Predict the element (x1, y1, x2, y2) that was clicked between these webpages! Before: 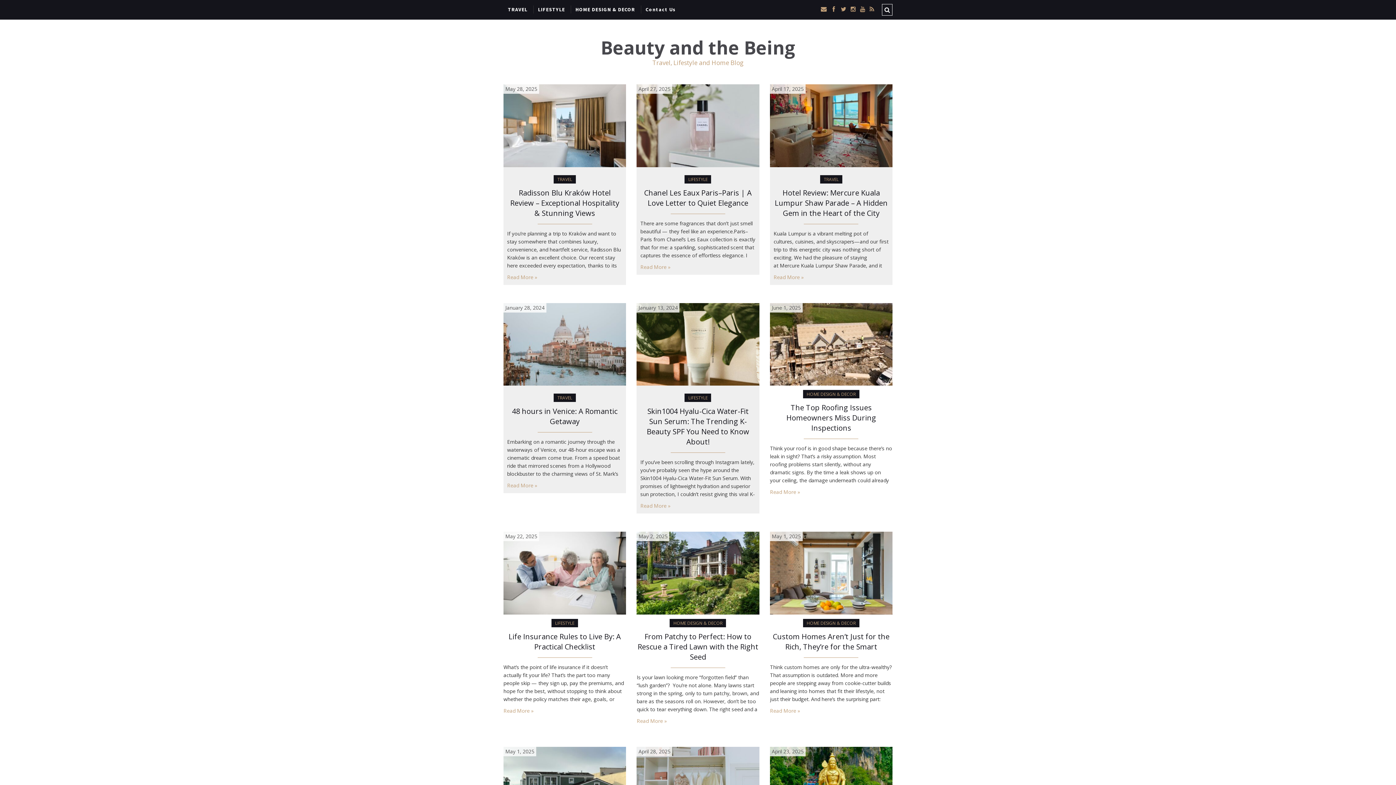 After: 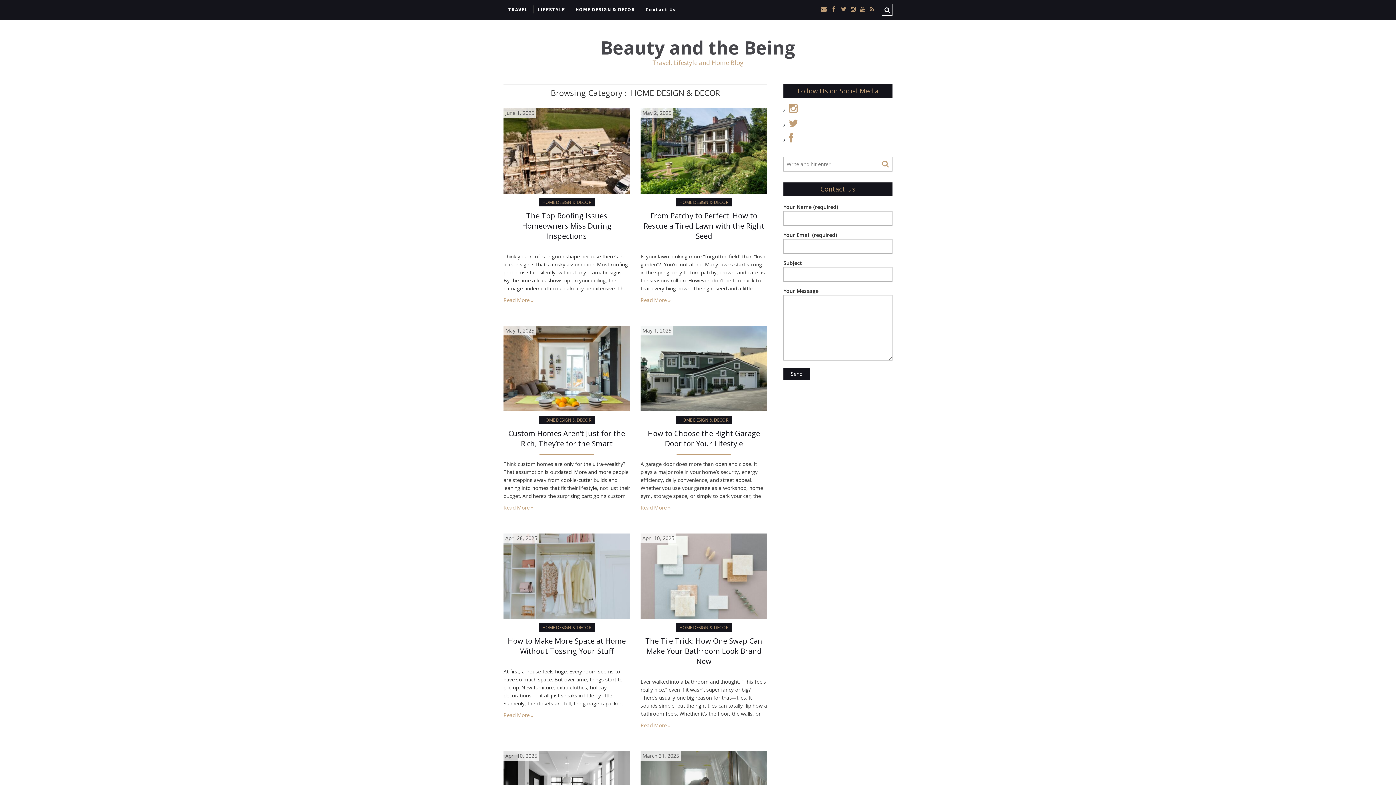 Action: bbox: (571, 5, 639, 13) label: HOME DESIGN & DECOR